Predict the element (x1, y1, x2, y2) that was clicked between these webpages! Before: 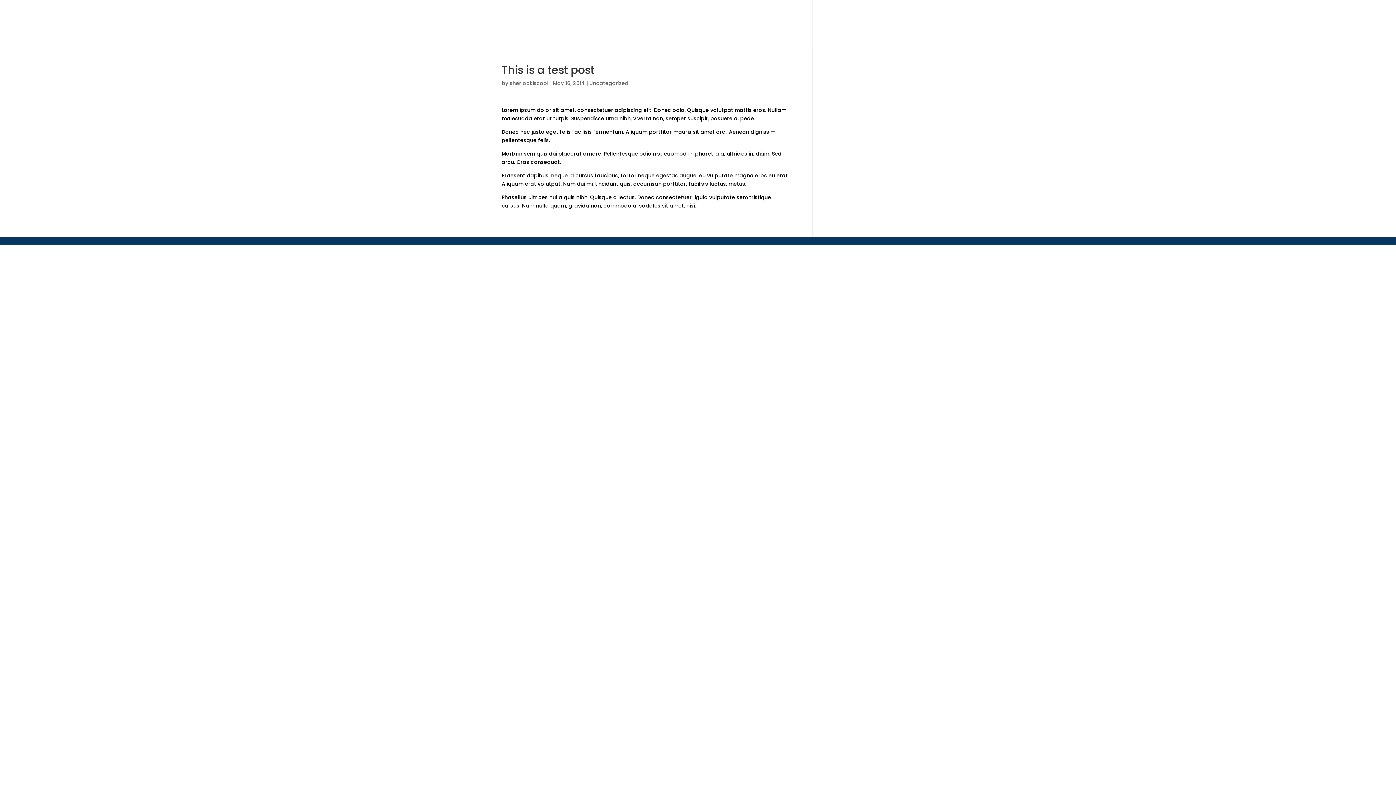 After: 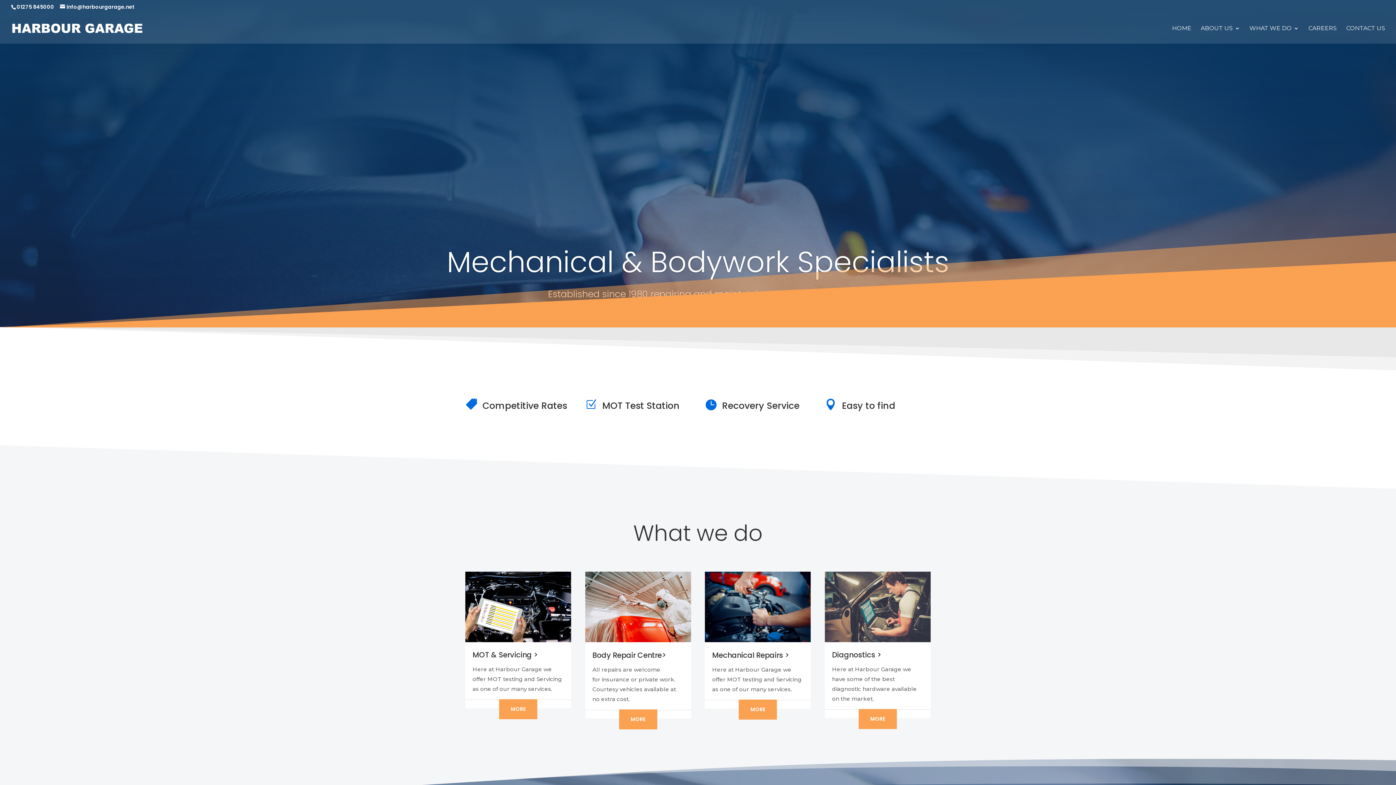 Action: label: HOME bbox: (1172, 25, 1191, 43)